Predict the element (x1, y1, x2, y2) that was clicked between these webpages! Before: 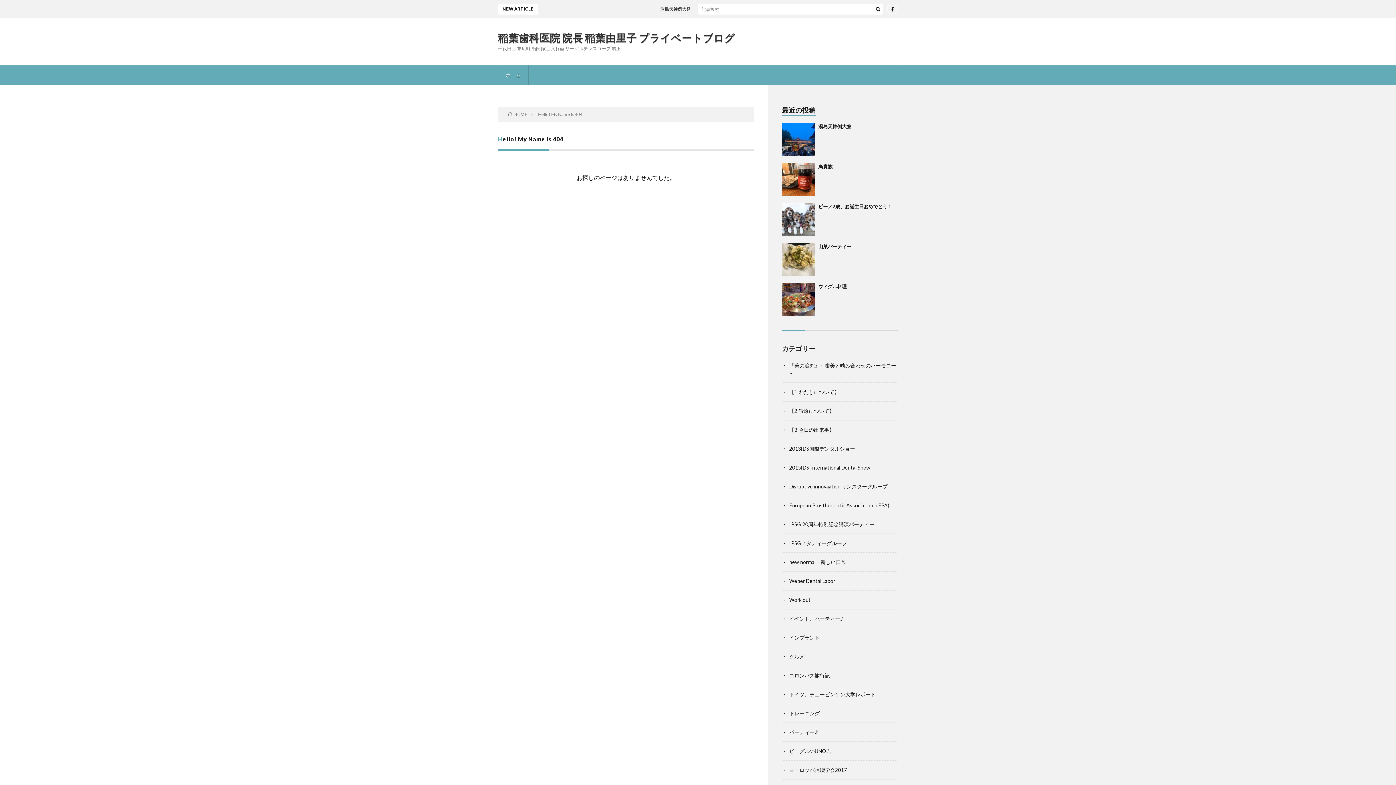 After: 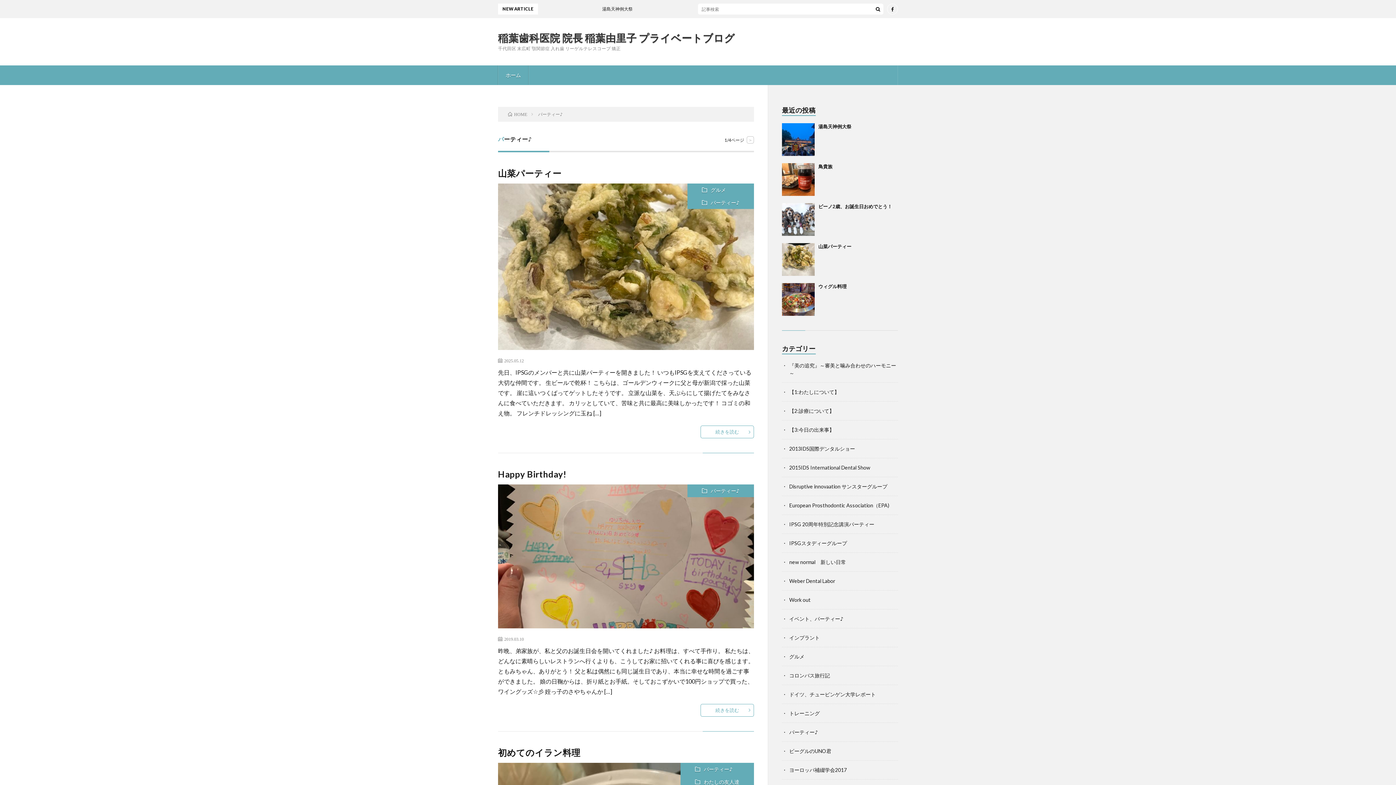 Action: label: パーティー♪ bbox: (789, 729, 818, 735)